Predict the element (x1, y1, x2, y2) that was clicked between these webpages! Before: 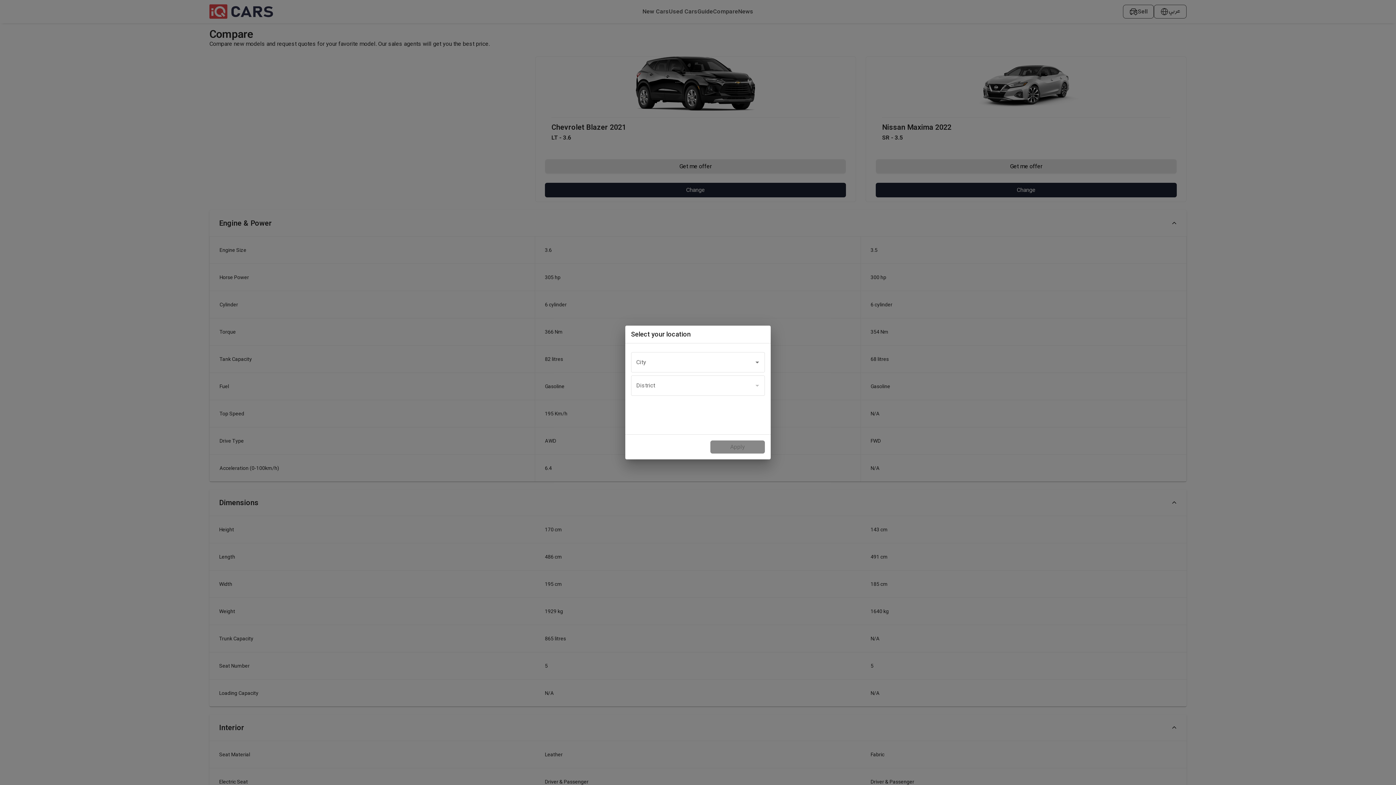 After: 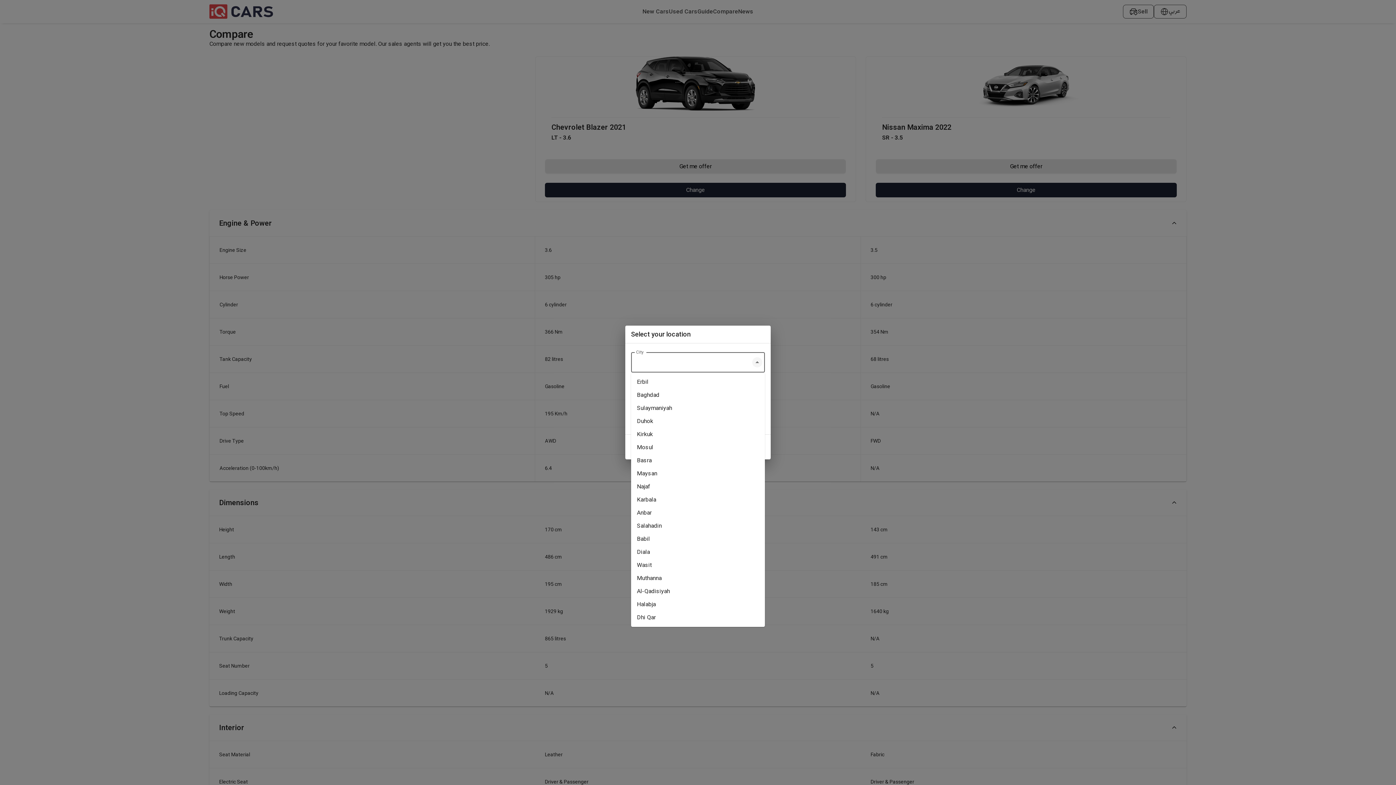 Action: label: Open bbox: (752, 357, 762, 367)